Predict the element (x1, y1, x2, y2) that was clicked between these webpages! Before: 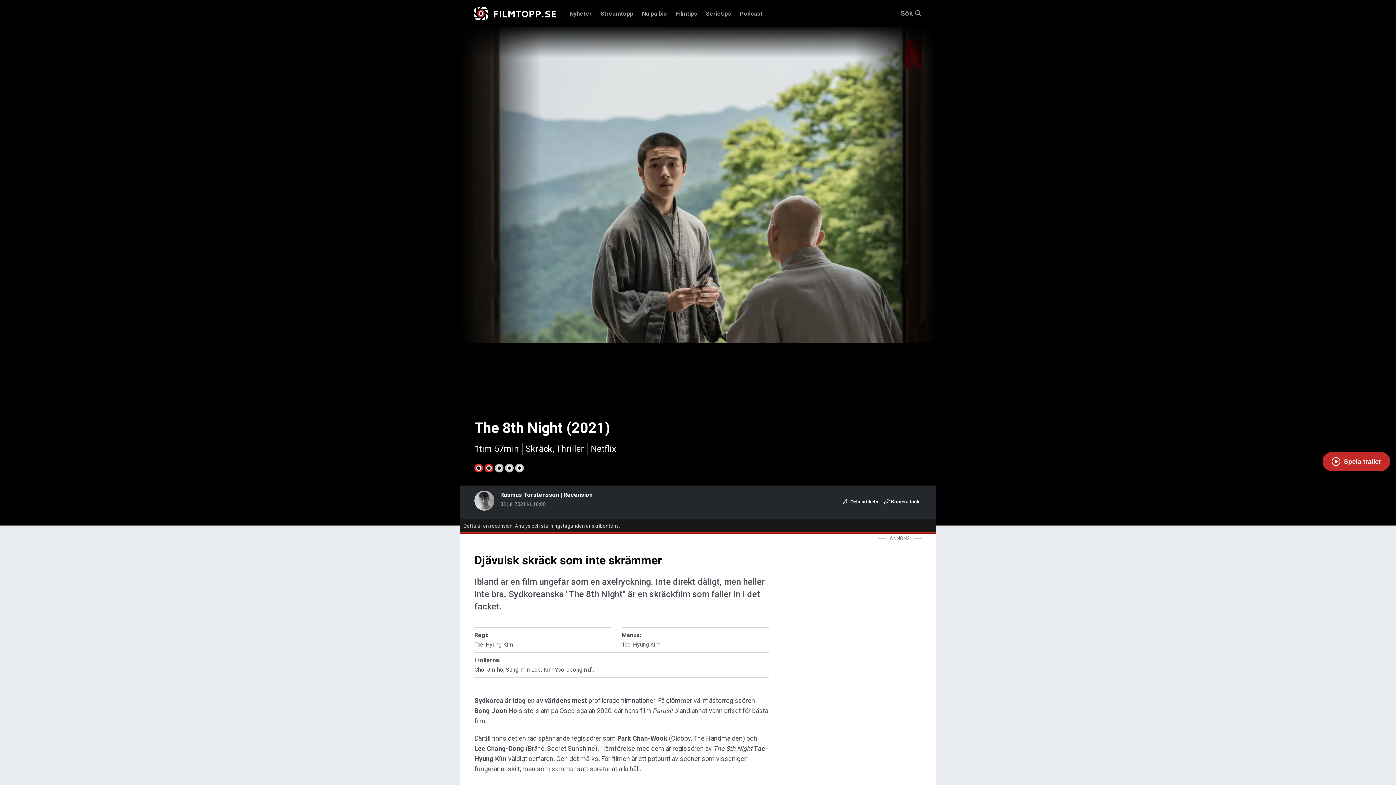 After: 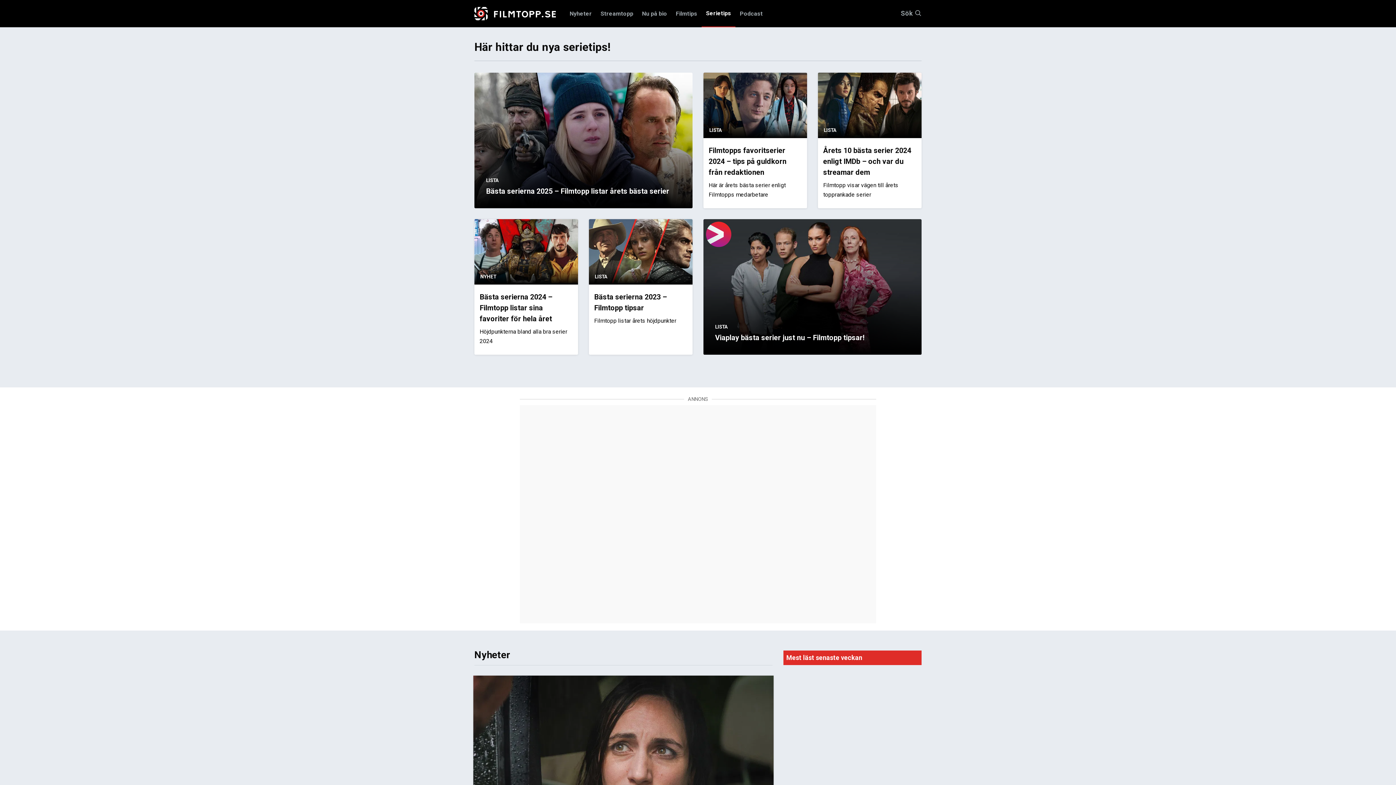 Action: label: Serietips bbox: (701, 0, 735, 27)